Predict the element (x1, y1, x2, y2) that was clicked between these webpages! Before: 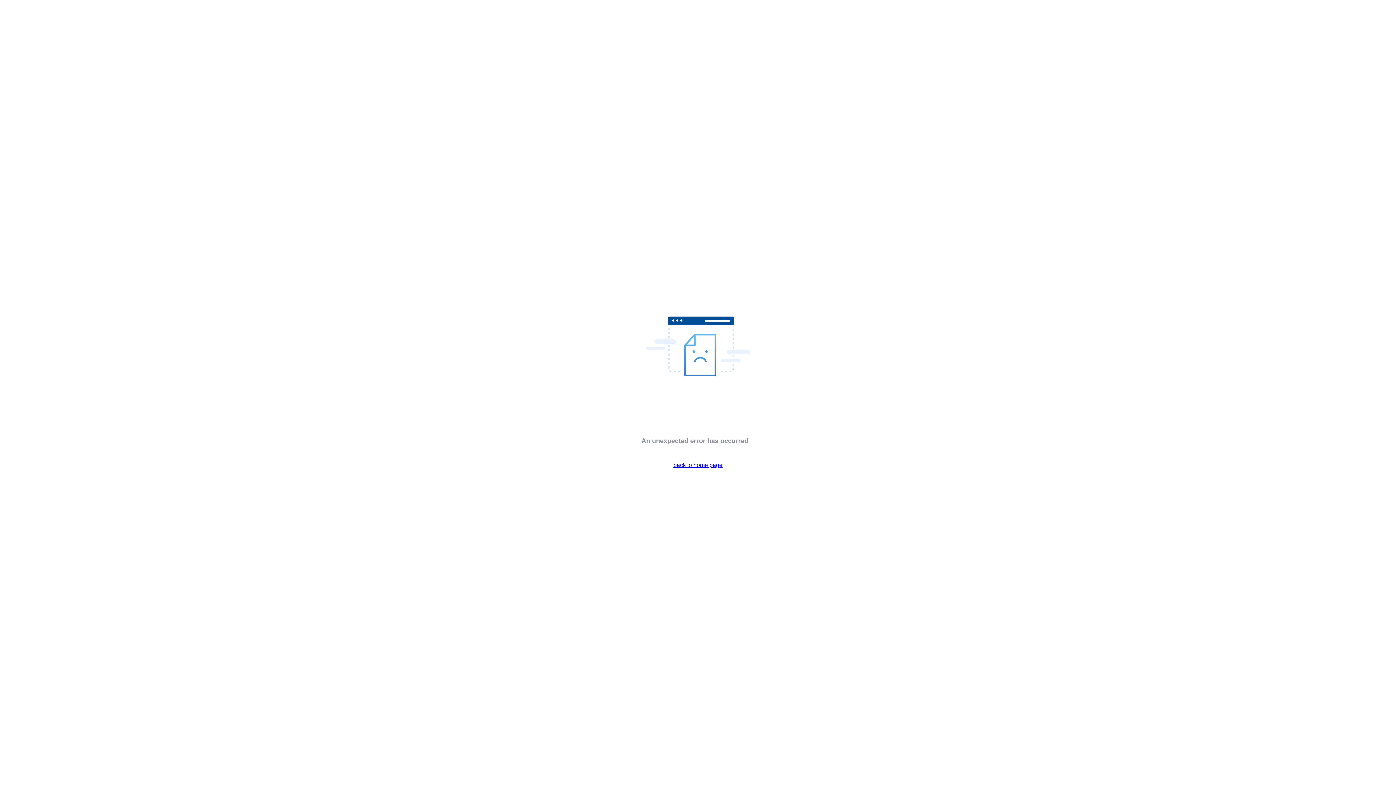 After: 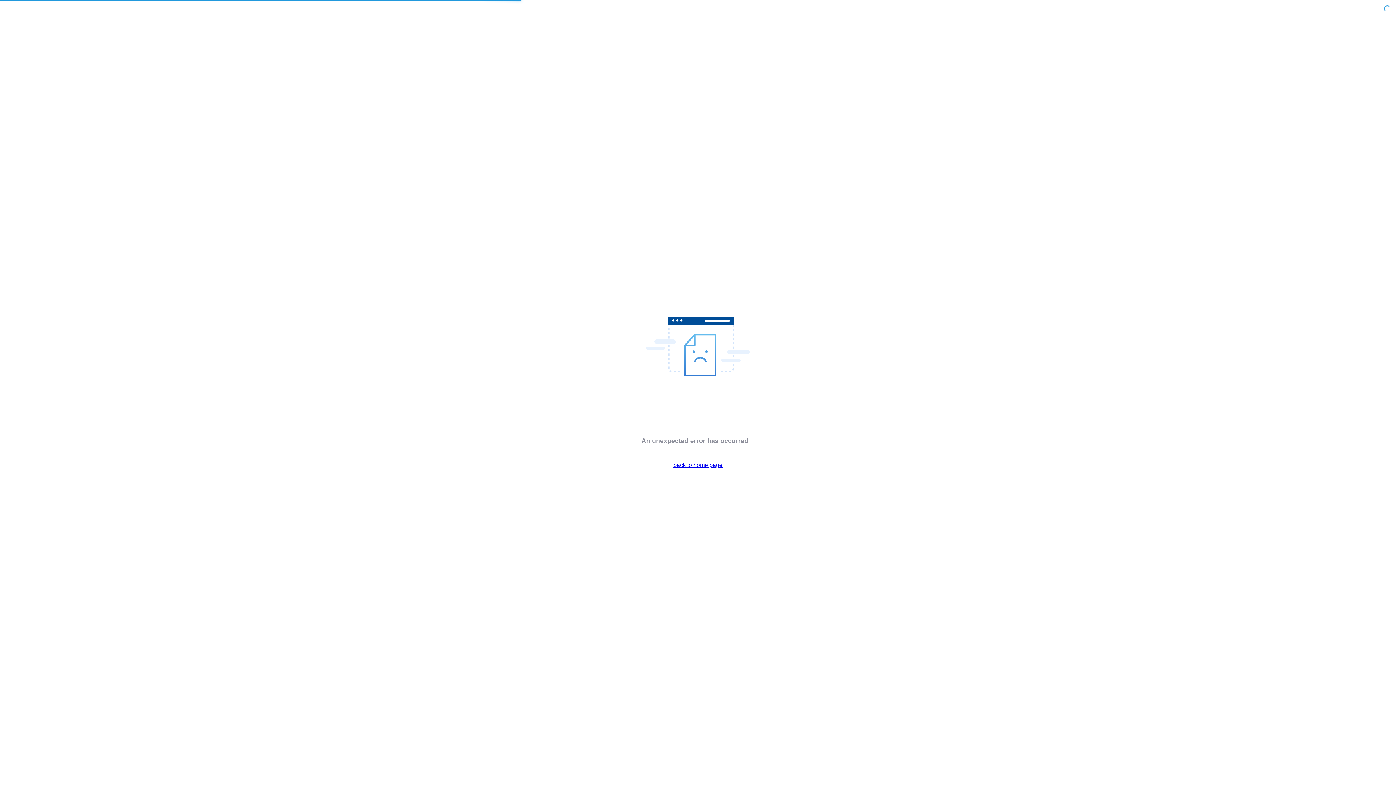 Action: label: back to home page bbox: (673, 462, 722, 468)